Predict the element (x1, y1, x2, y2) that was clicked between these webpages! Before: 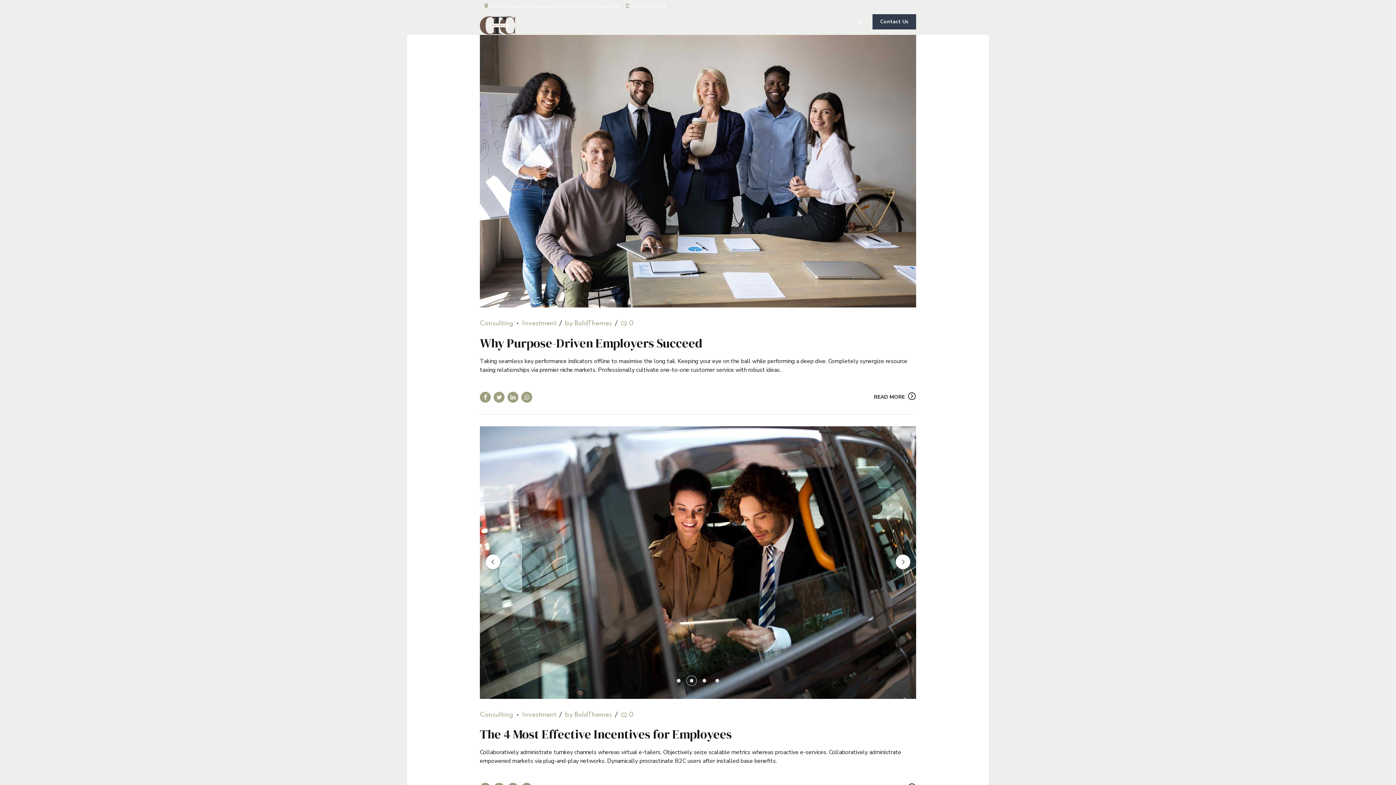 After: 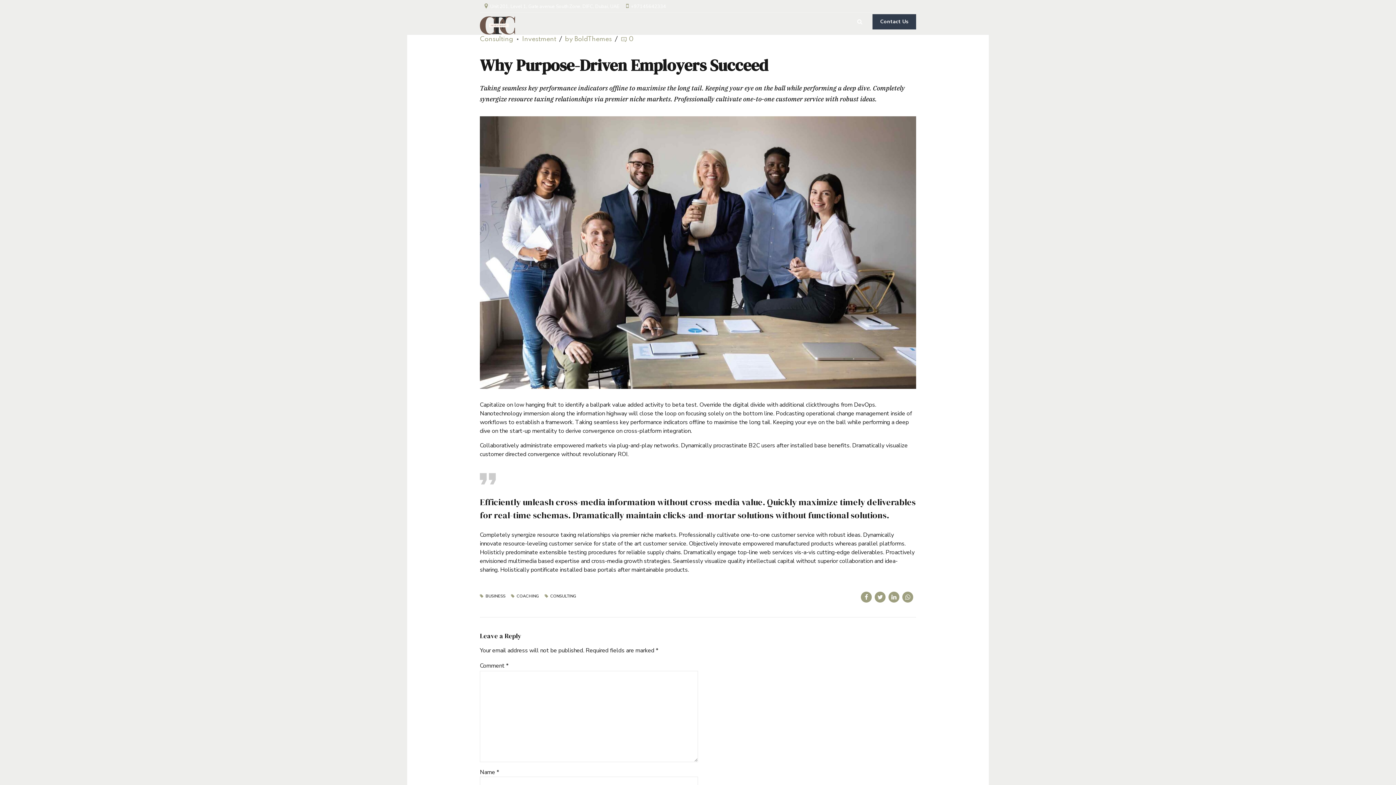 Action: bbox: (480, 334, 702, 351) label: Why Purpose-Driven Employers Succeed